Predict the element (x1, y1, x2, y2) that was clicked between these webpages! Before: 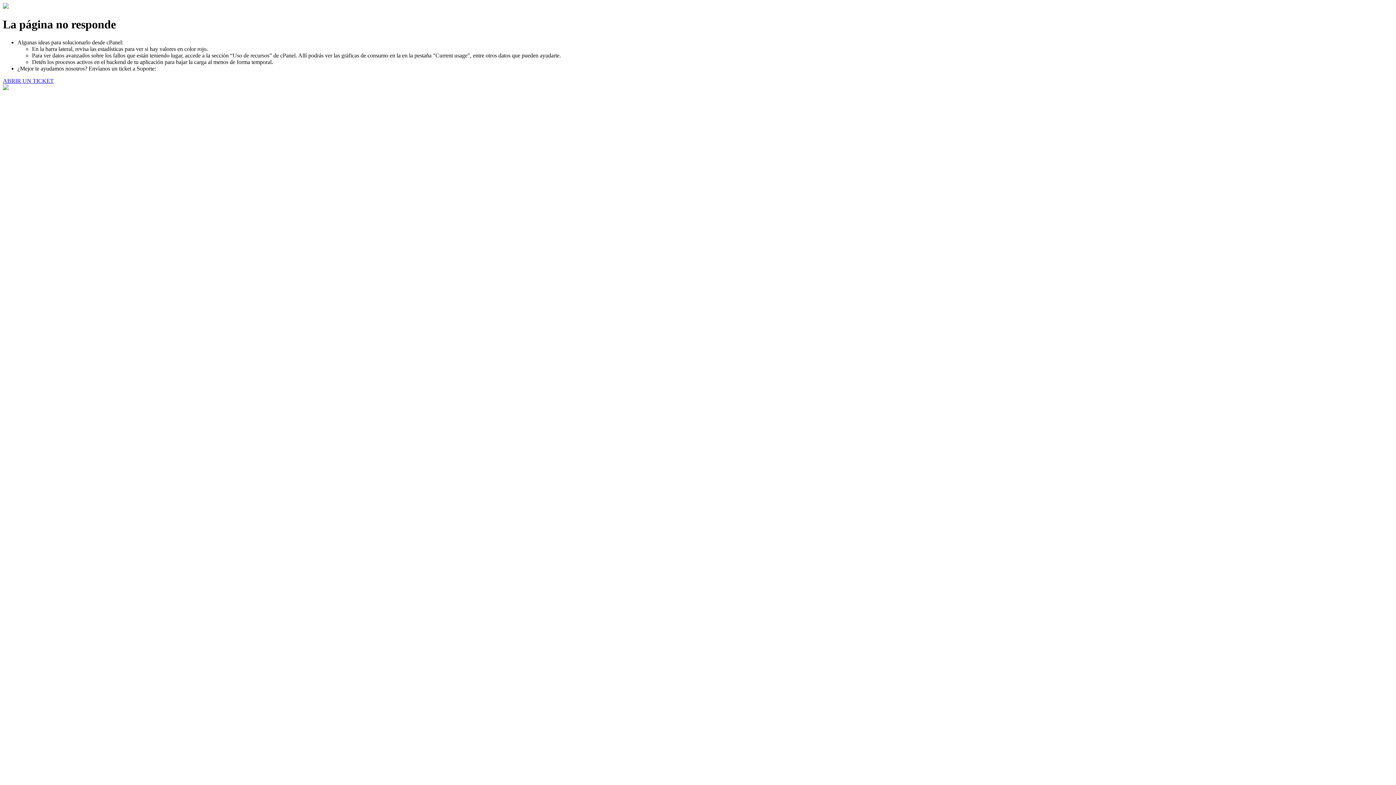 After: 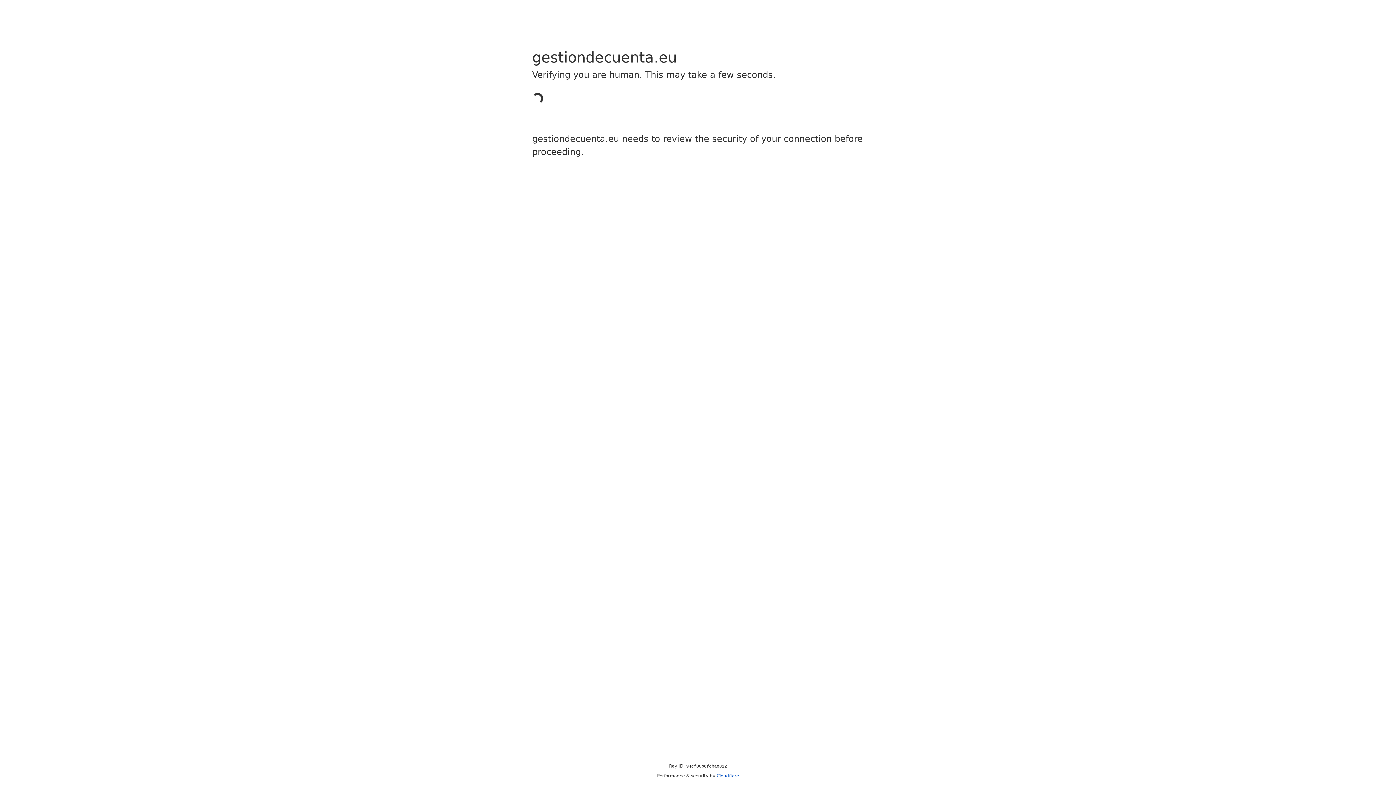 Action: label: ABRIR UN TICKET bbox: (2, 77, 53, 83)